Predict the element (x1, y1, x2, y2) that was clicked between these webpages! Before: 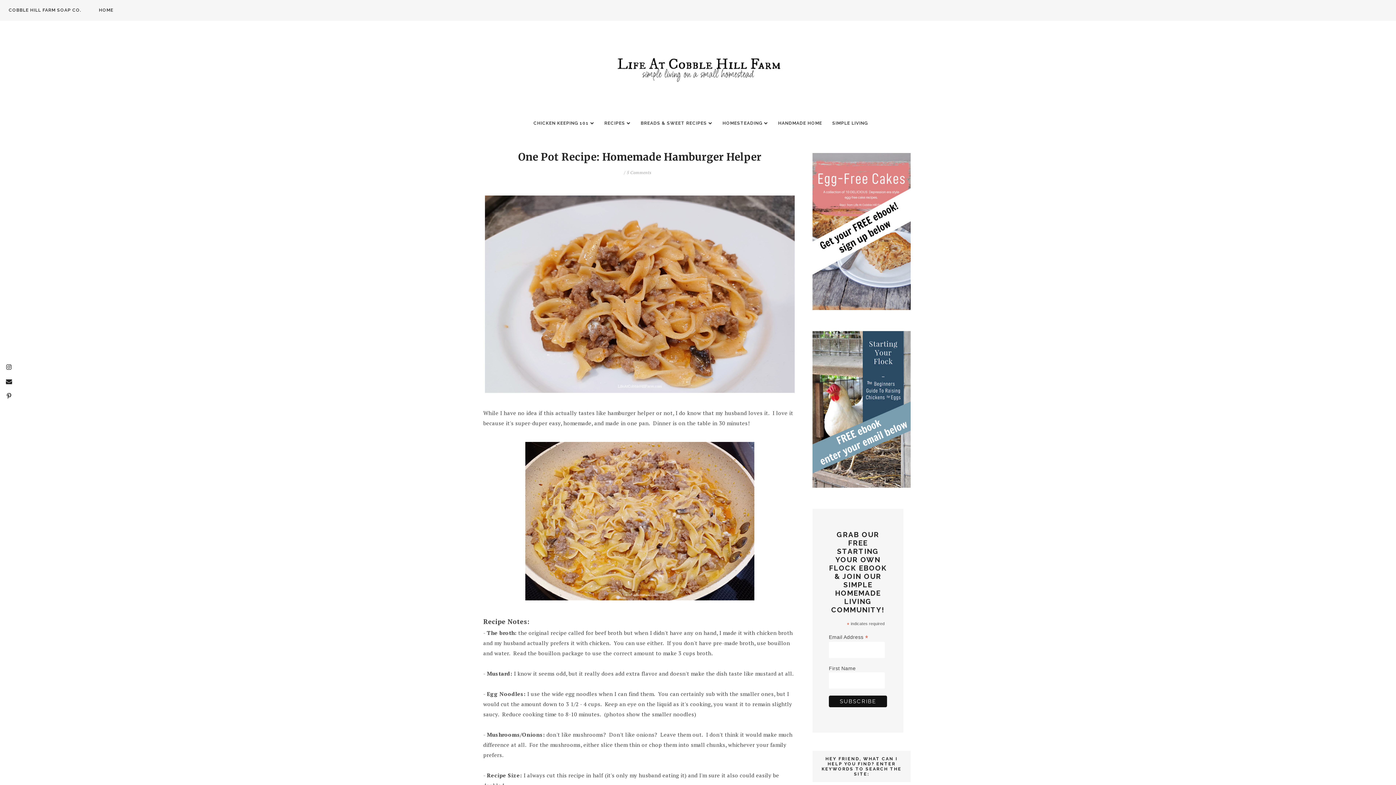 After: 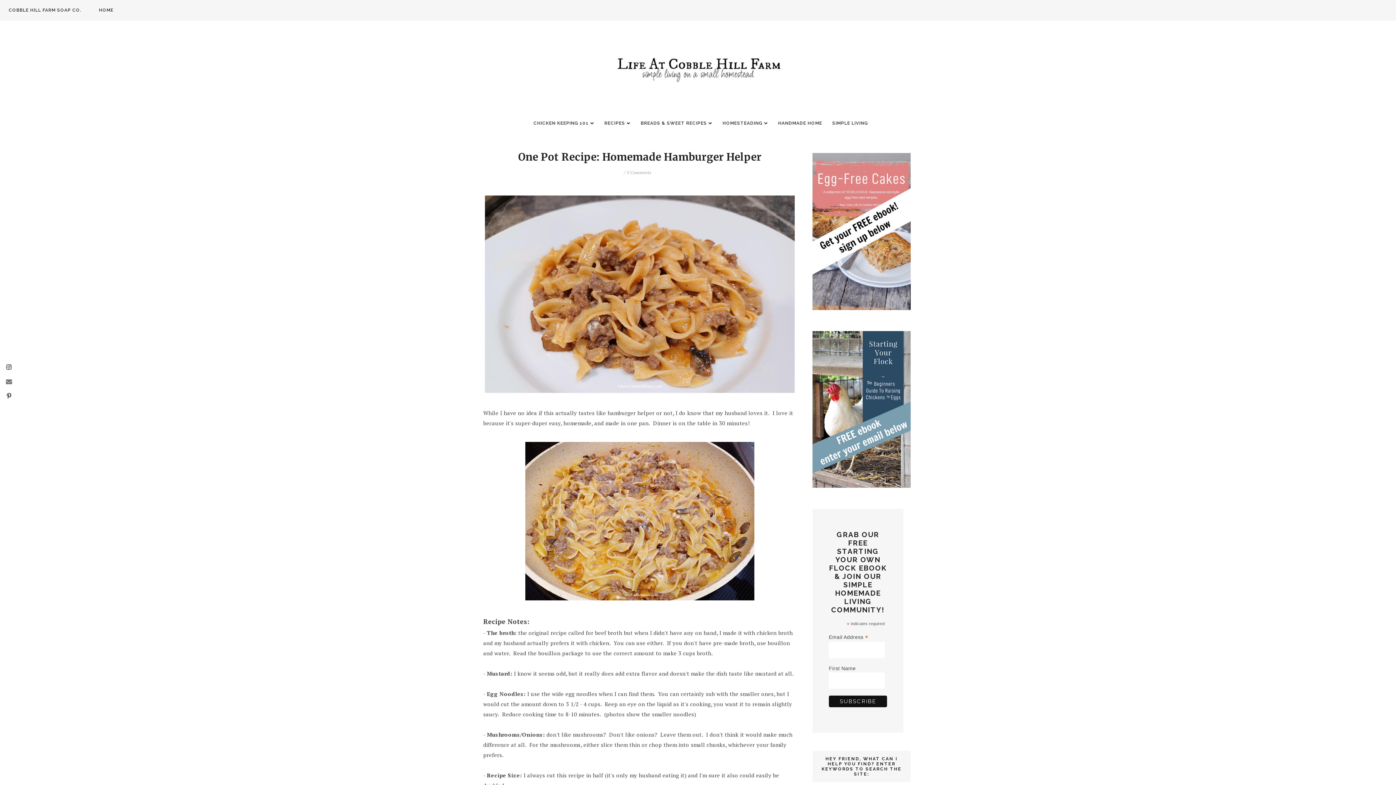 Action: bbox: (2, 374, 15, 389)